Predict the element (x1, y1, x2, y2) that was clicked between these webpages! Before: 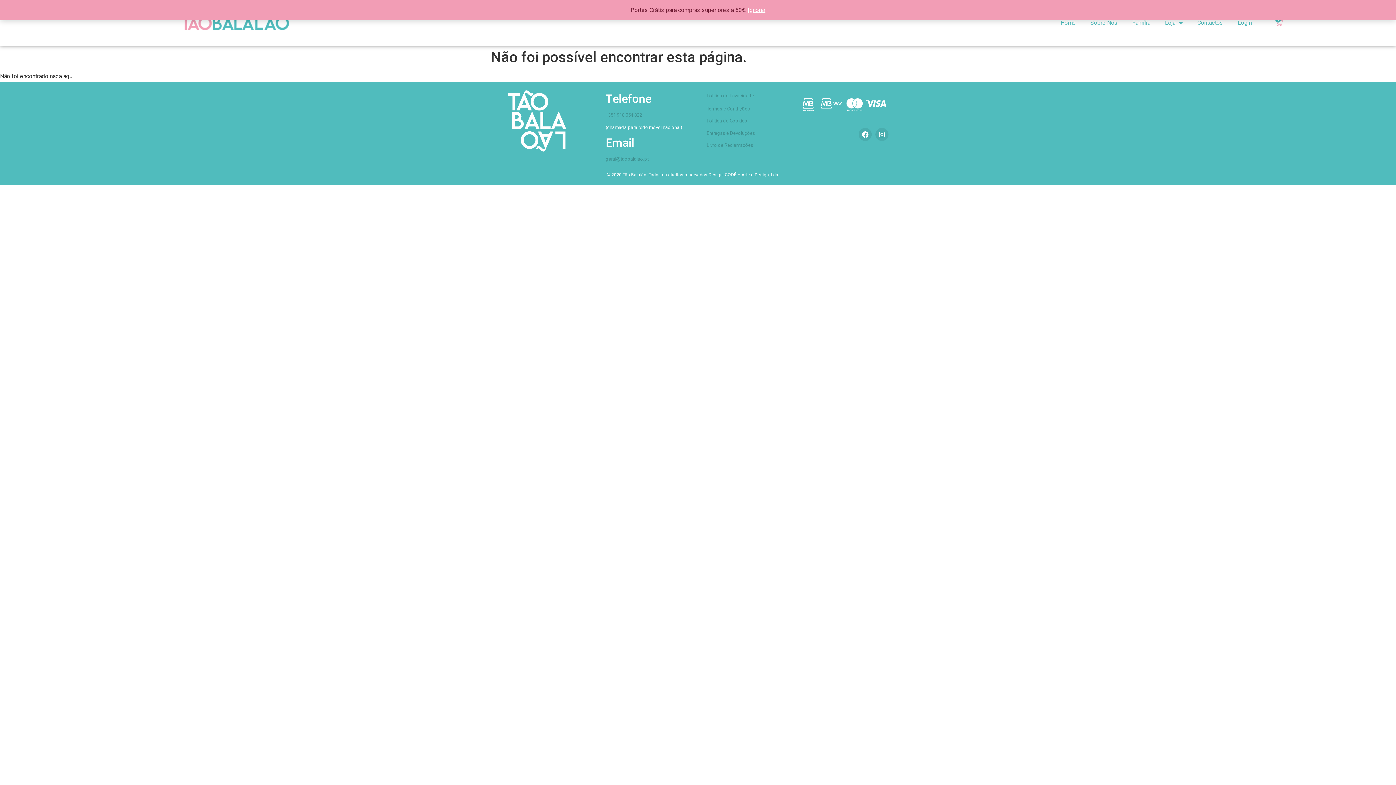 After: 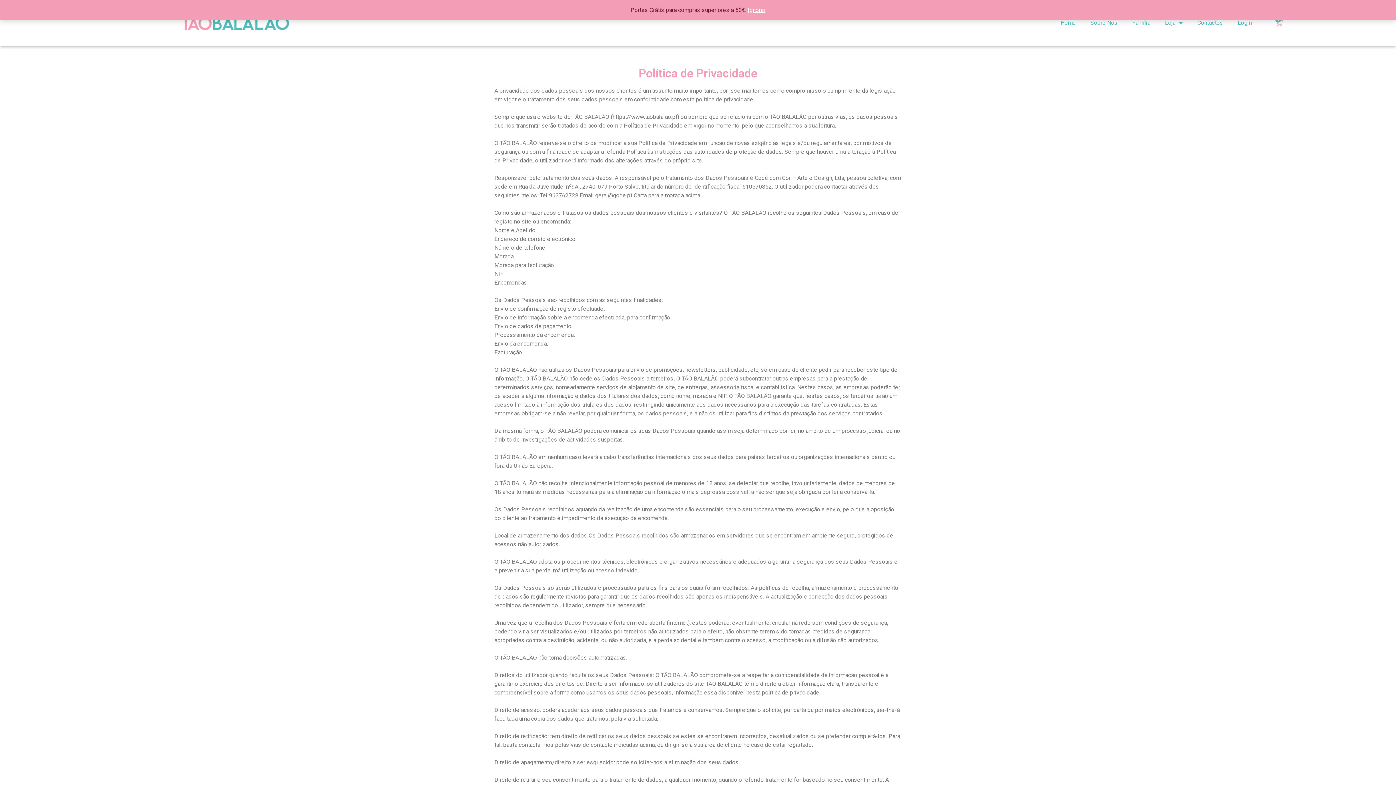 Action: label: Política de Privacidade bbox: (706, 93, 754, 98)